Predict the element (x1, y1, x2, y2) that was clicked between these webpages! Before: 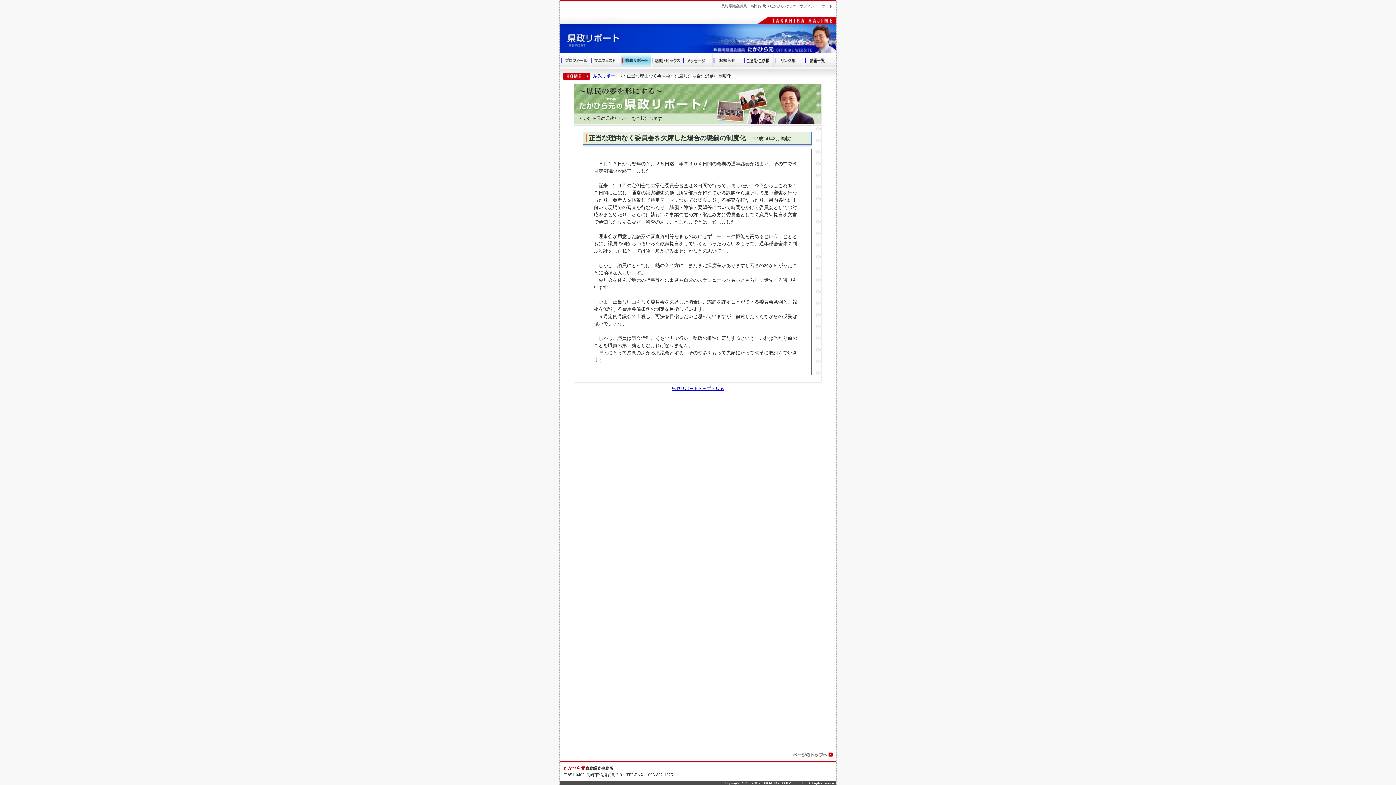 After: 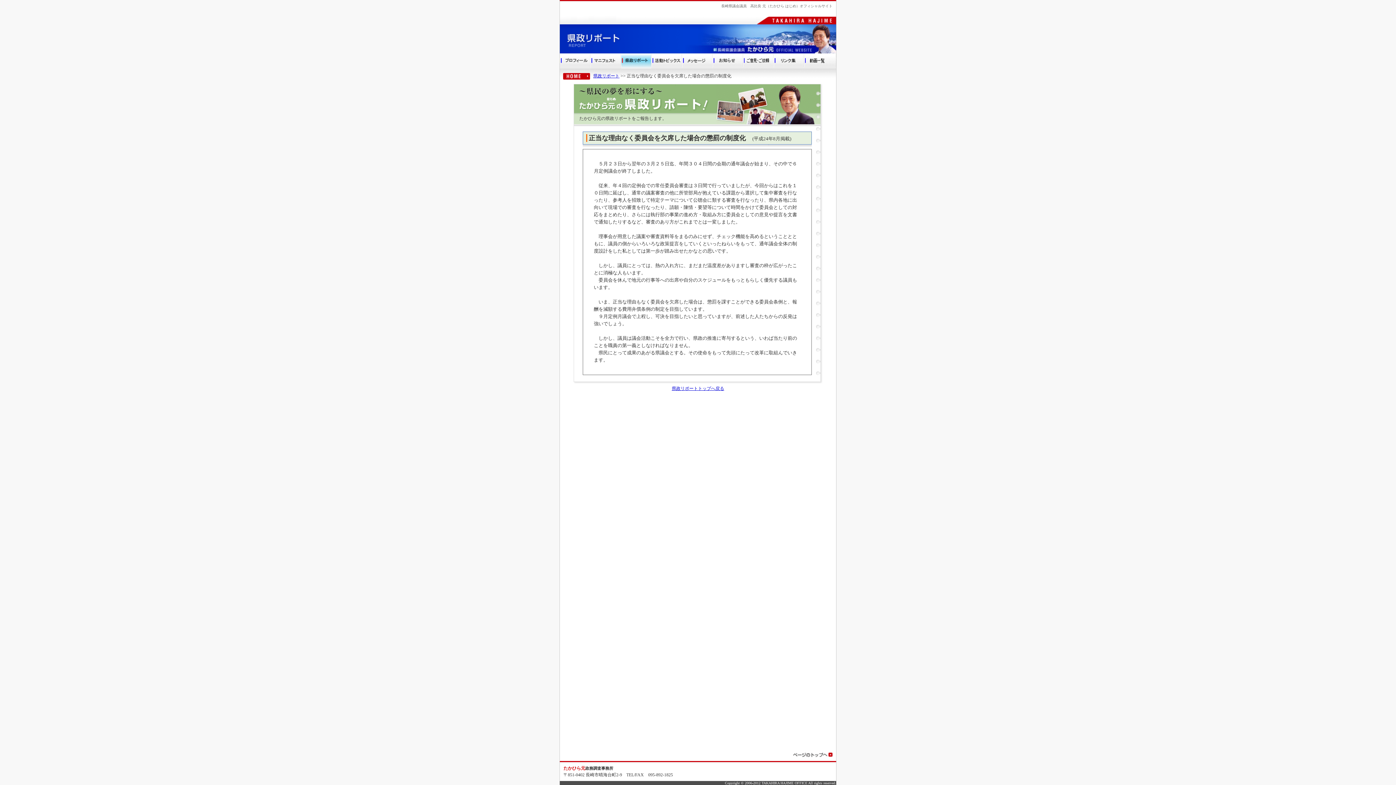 Action: bbox: (792, 756, 832, 762)